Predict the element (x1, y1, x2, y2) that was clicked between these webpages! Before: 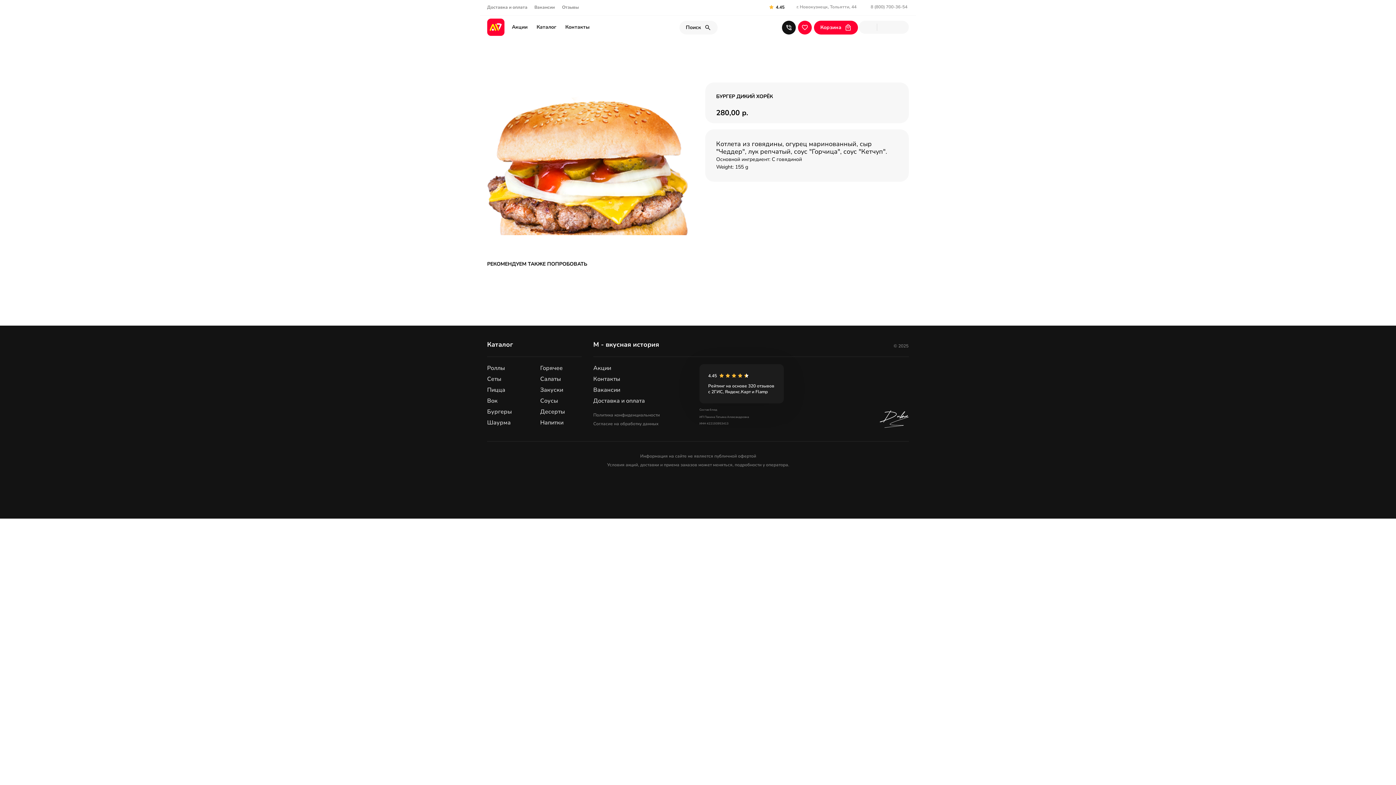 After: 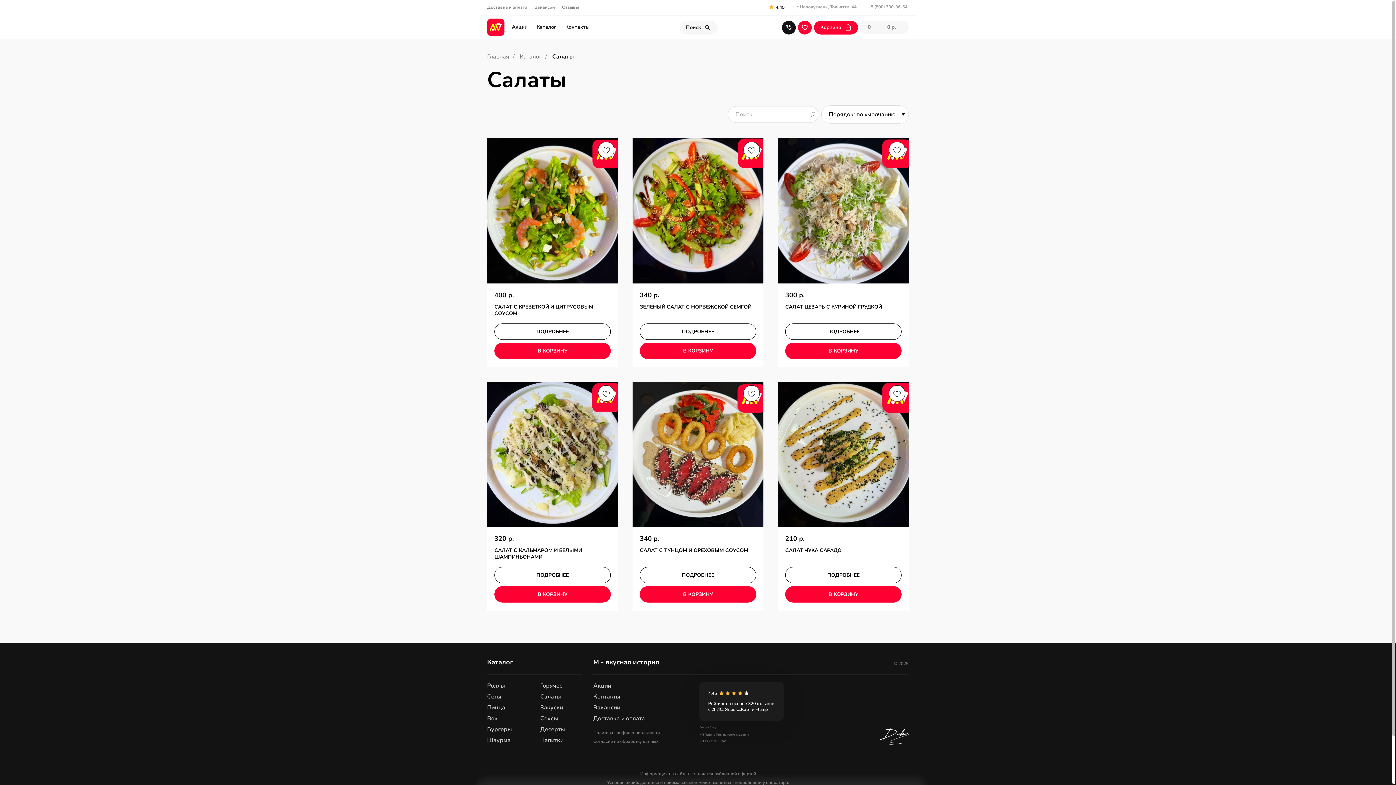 Action: bbox: (540, 375, 561, 383) label: Салаты